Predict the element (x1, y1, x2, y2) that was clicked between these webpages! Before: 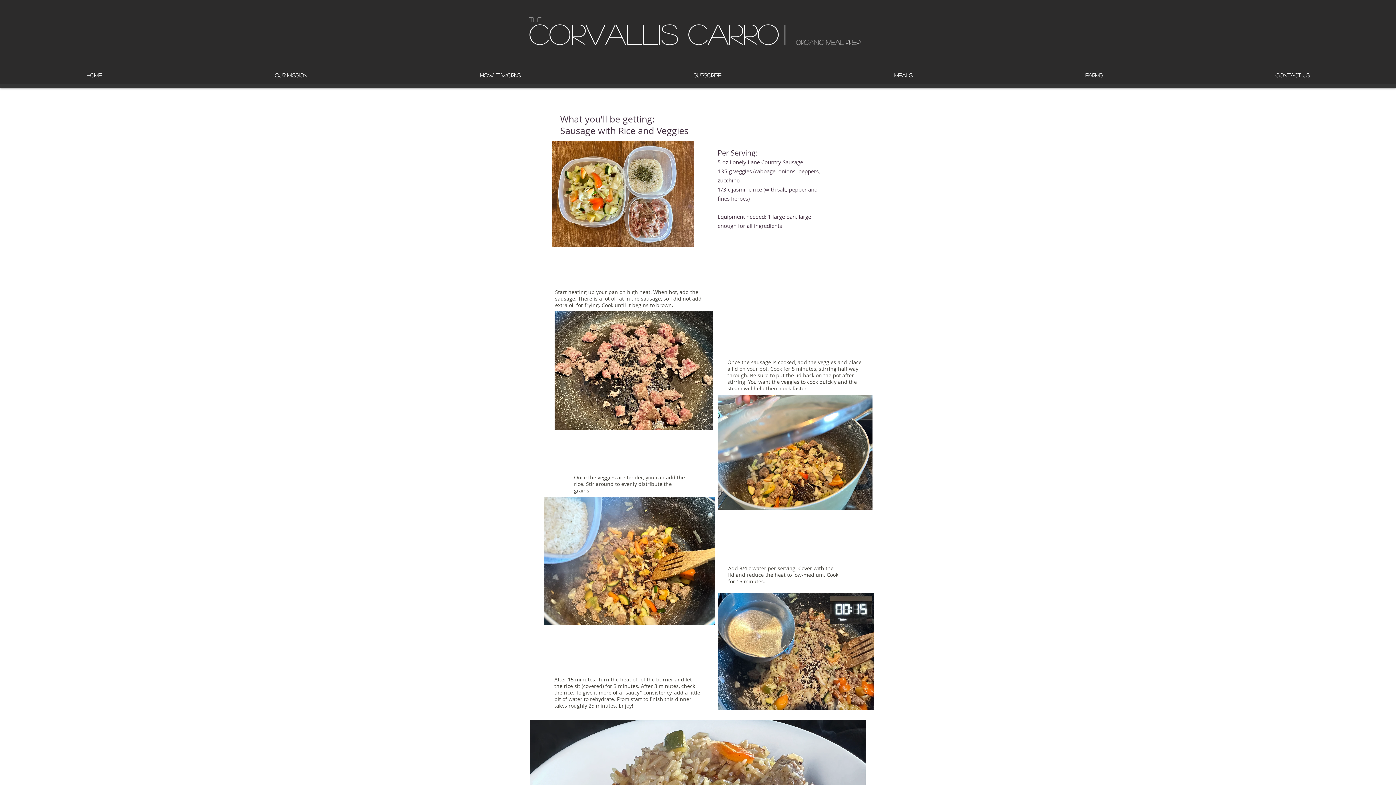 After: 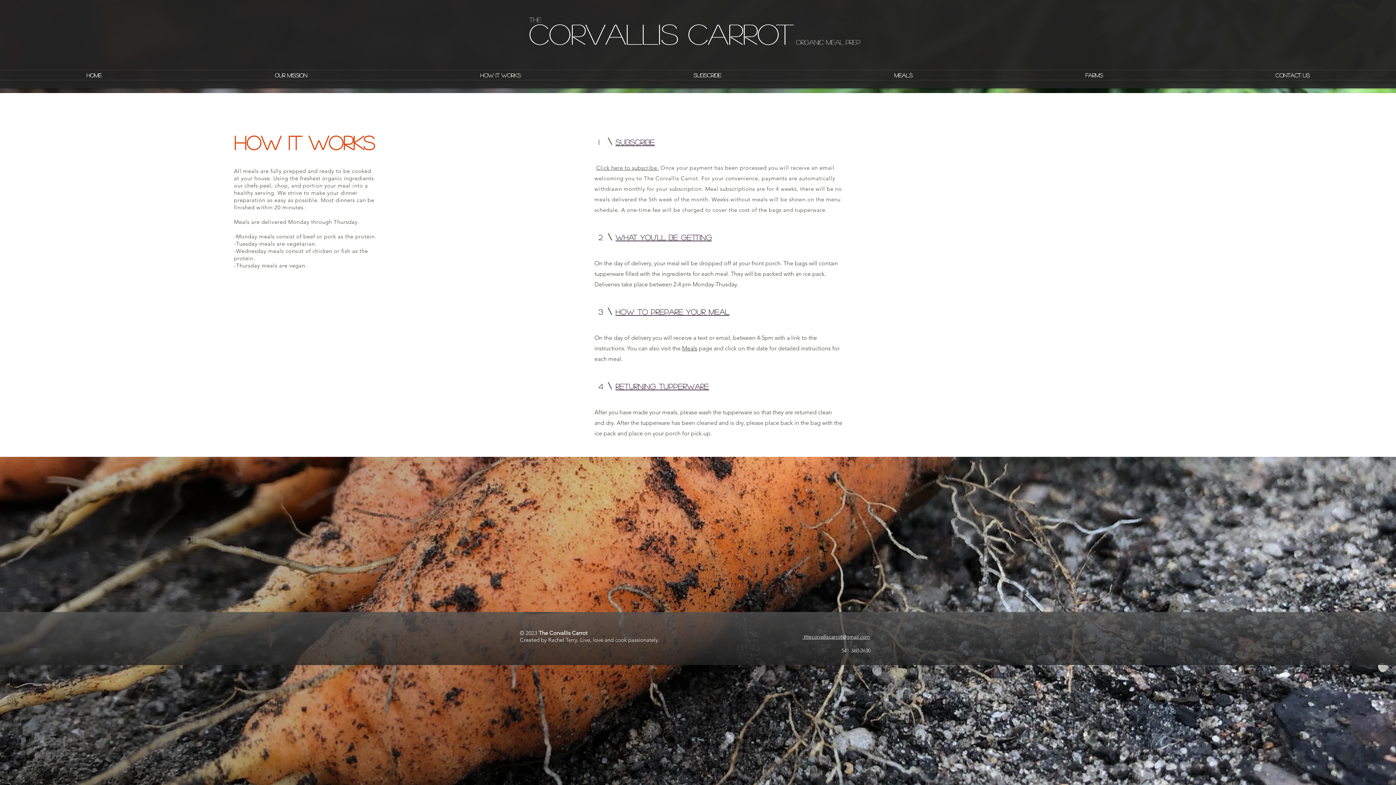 Action: label: How it works bbox: (393, 70, 607, 80)